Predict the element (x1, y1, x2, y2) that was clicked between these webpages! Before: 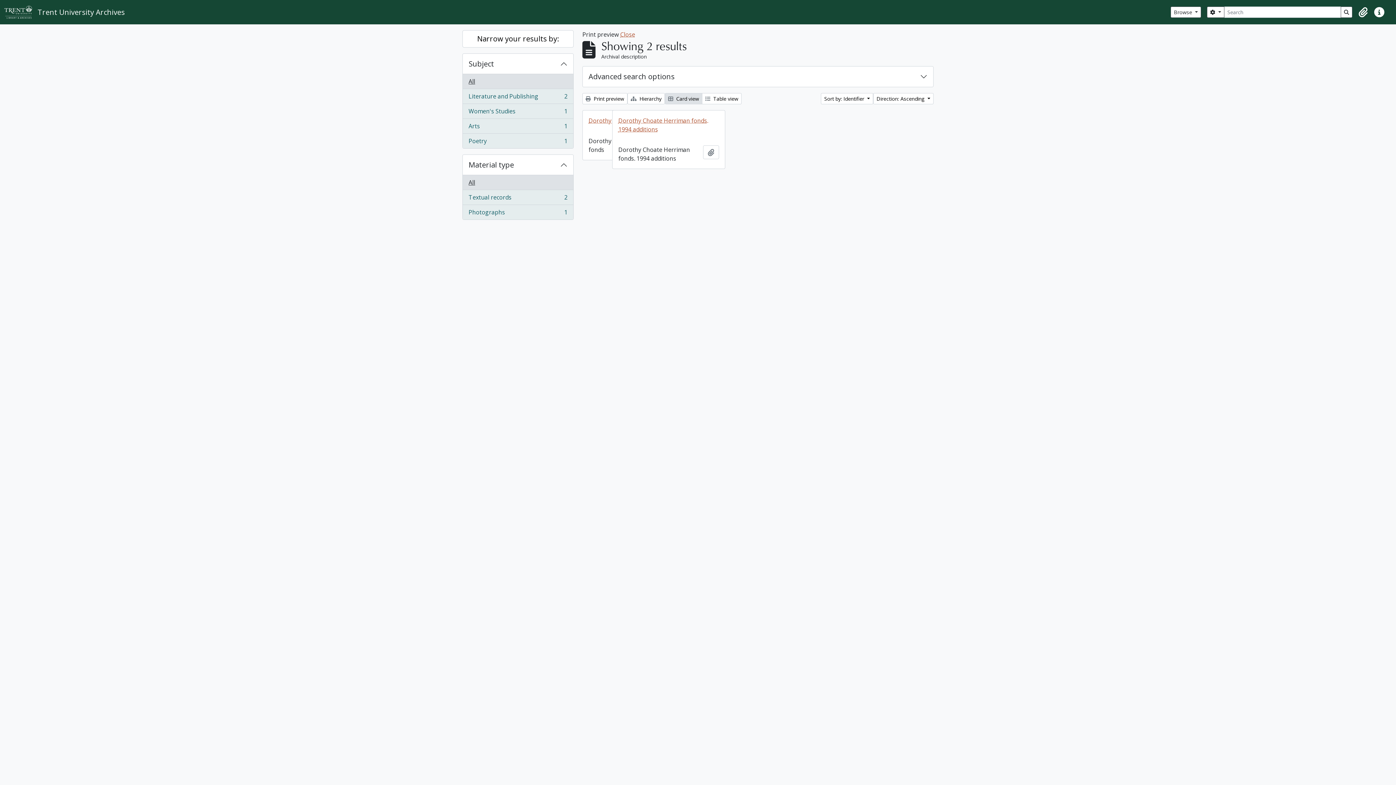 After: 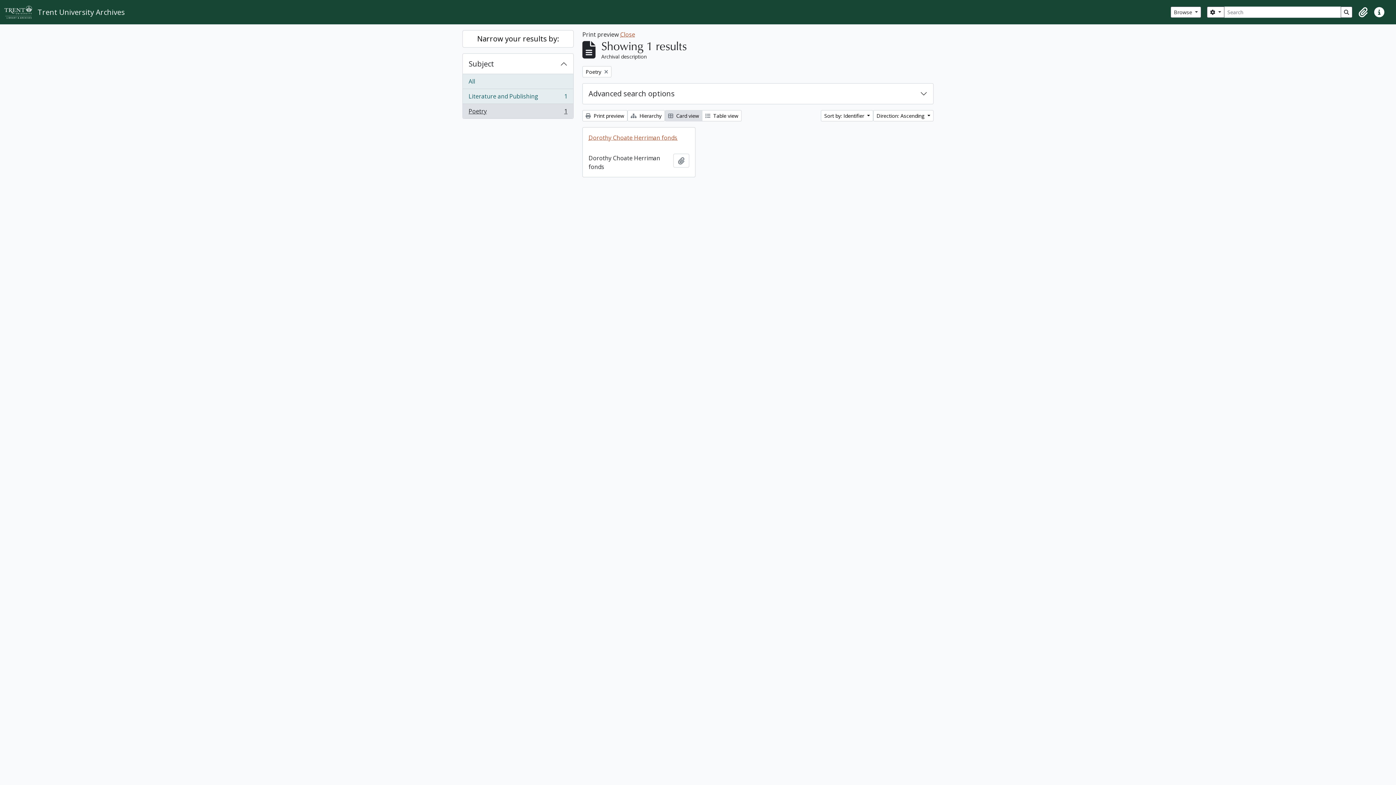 Action: label: Poetry
, 1 results
1 bbox: (462, 133, 573, 148)